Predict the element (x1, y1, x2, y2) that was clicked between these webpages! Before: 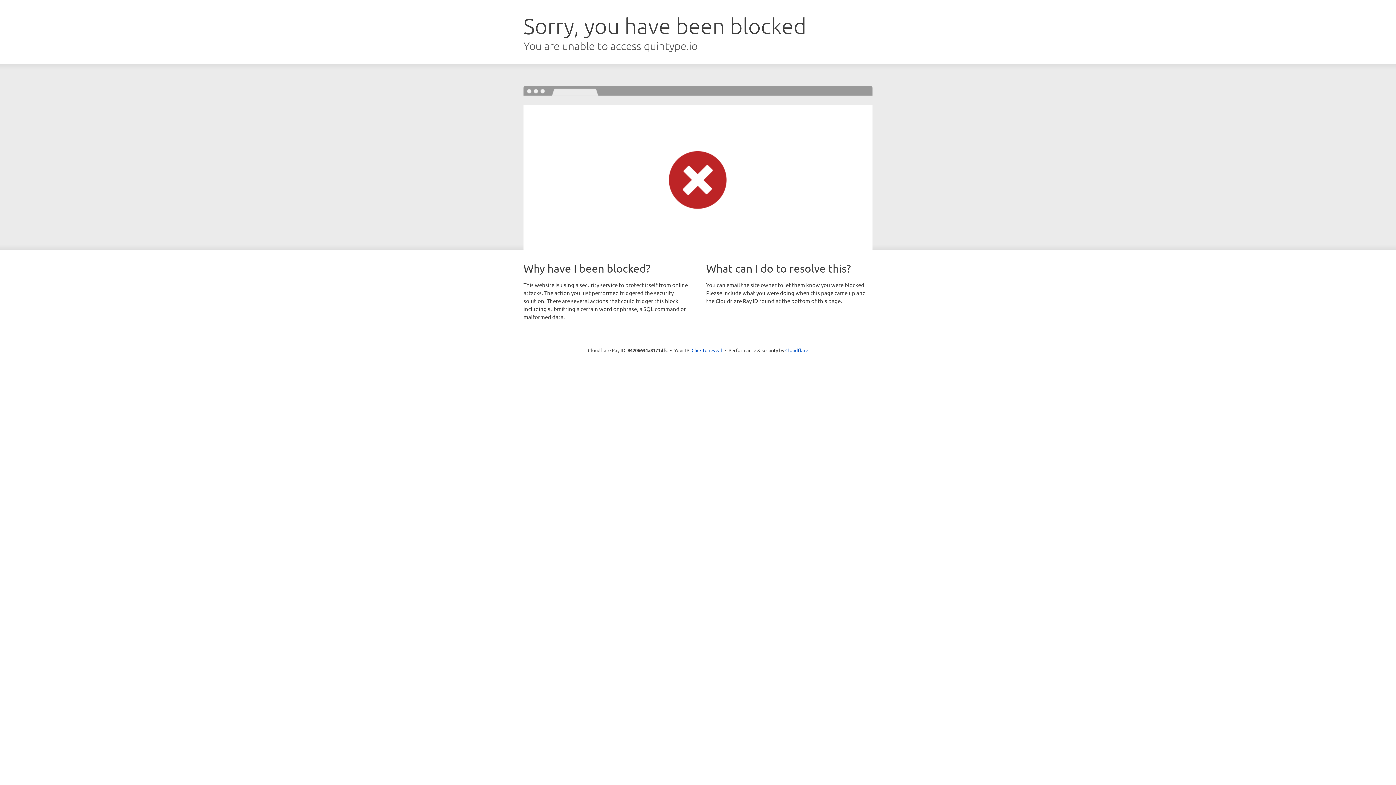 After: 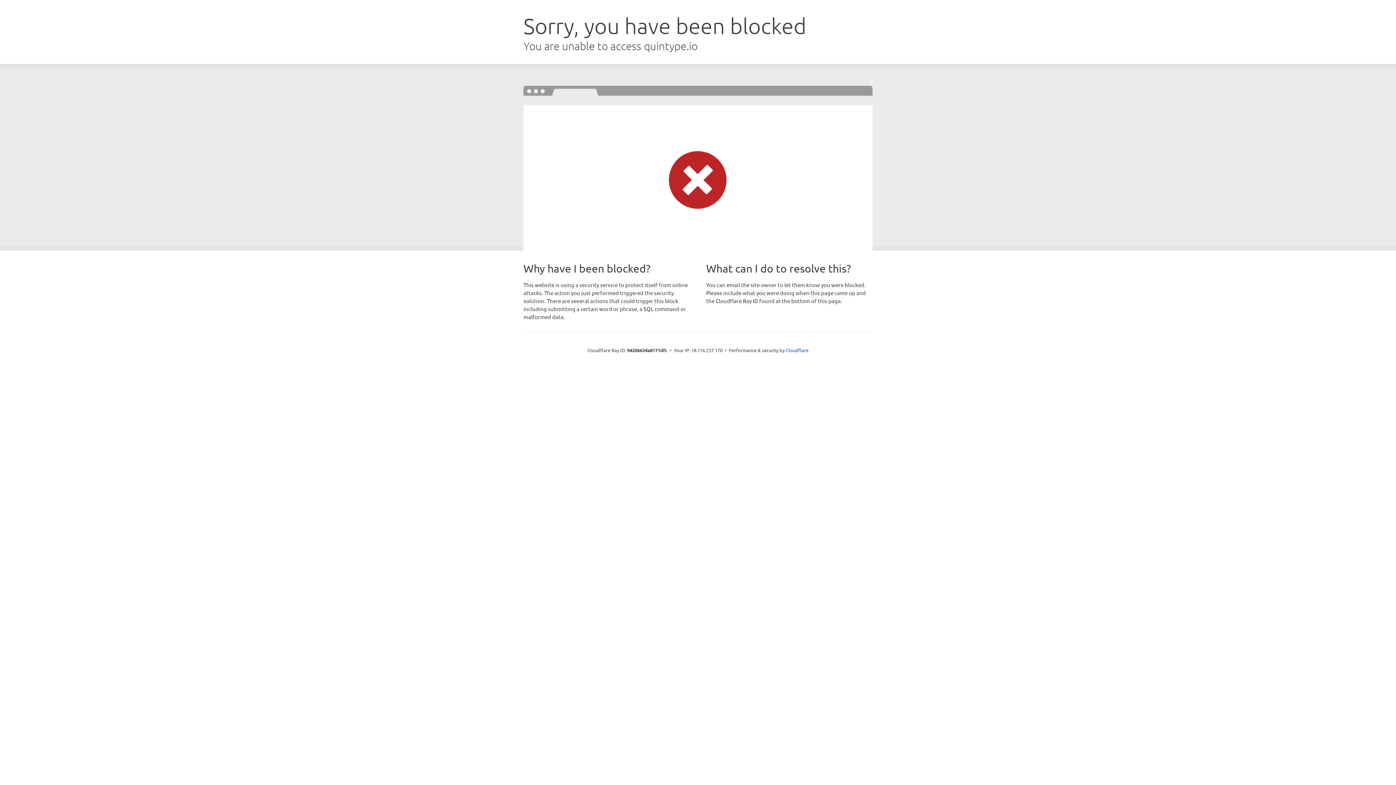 Action: label: Click to reveal bbox: (691, 346, 722, 353)